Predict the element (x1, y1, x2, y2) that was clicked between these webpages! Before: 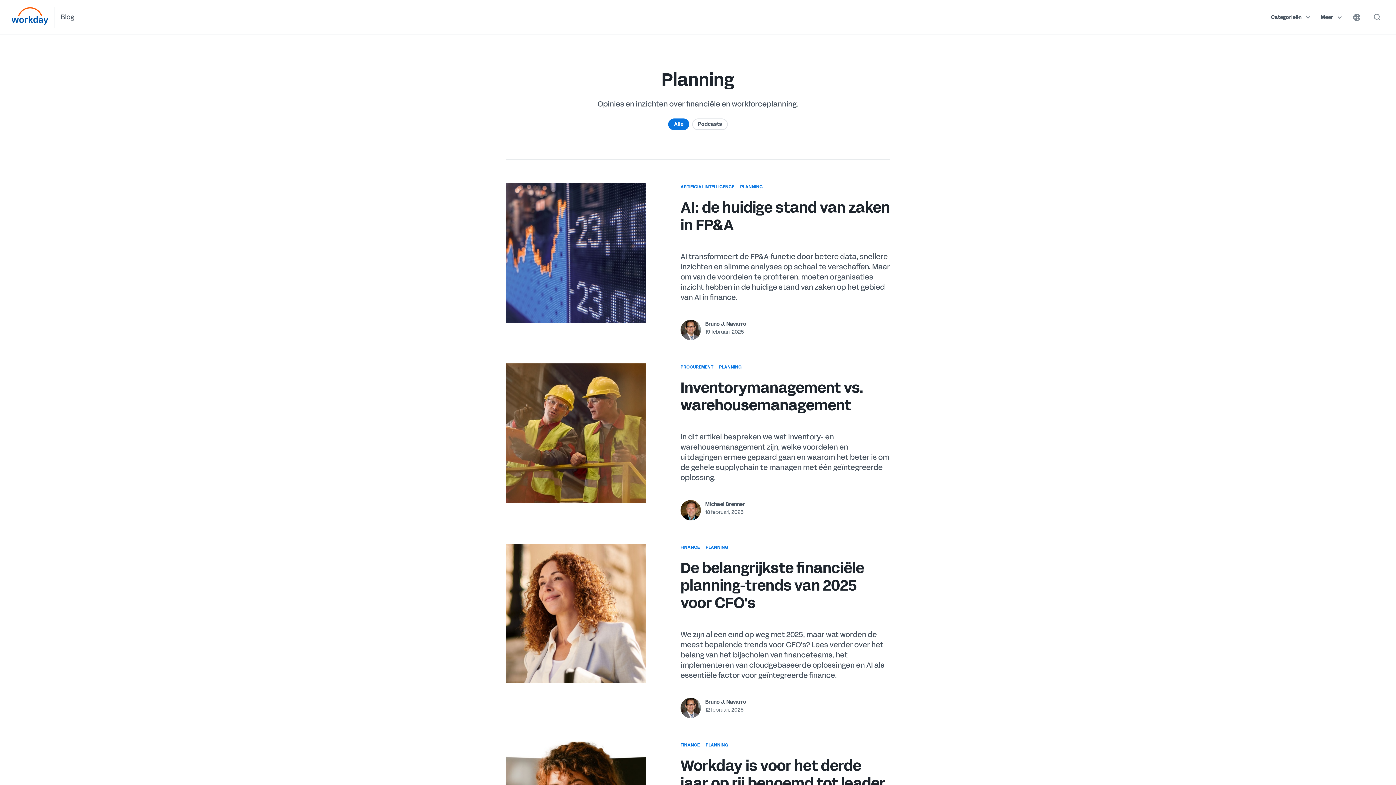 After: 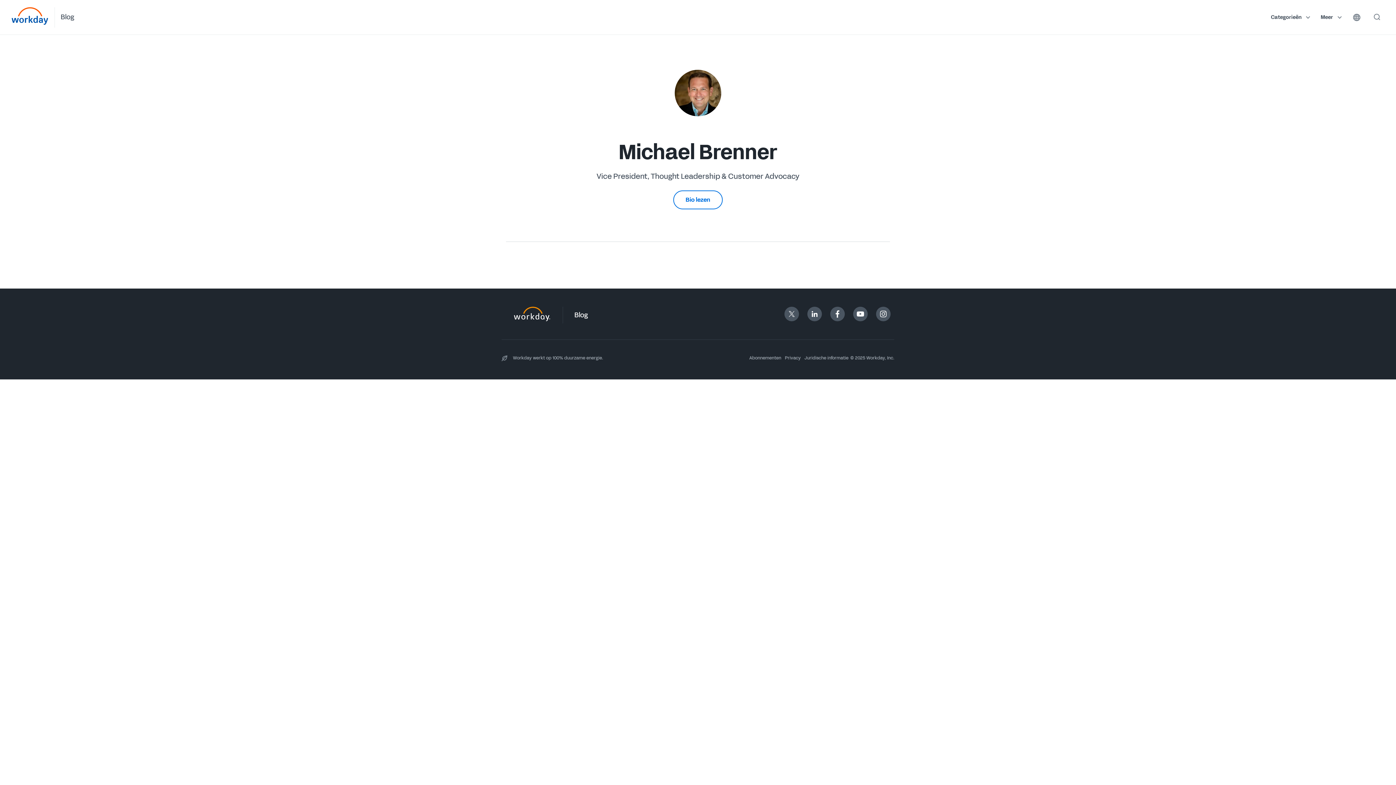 Action: bbox: (705, 501, 745, 508) label: Michael Brenner